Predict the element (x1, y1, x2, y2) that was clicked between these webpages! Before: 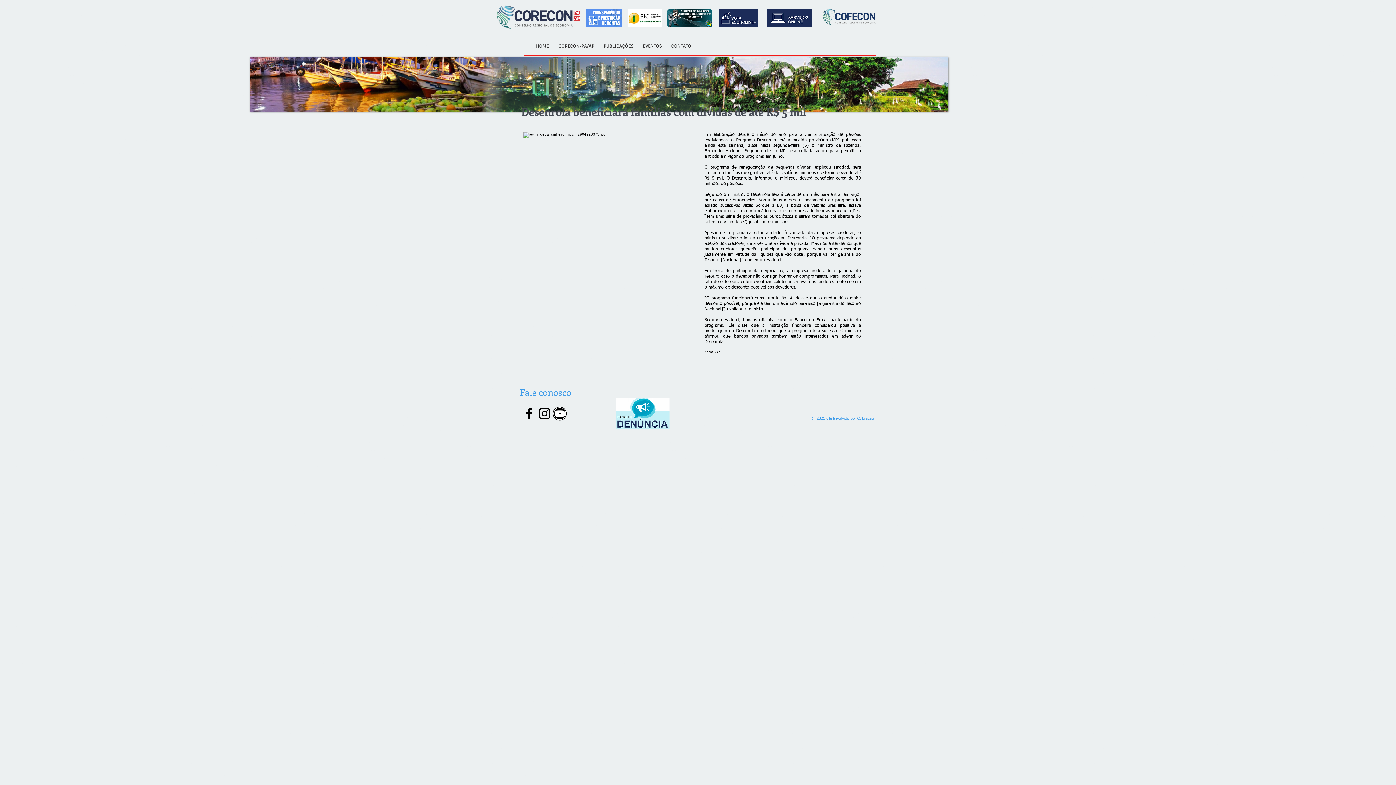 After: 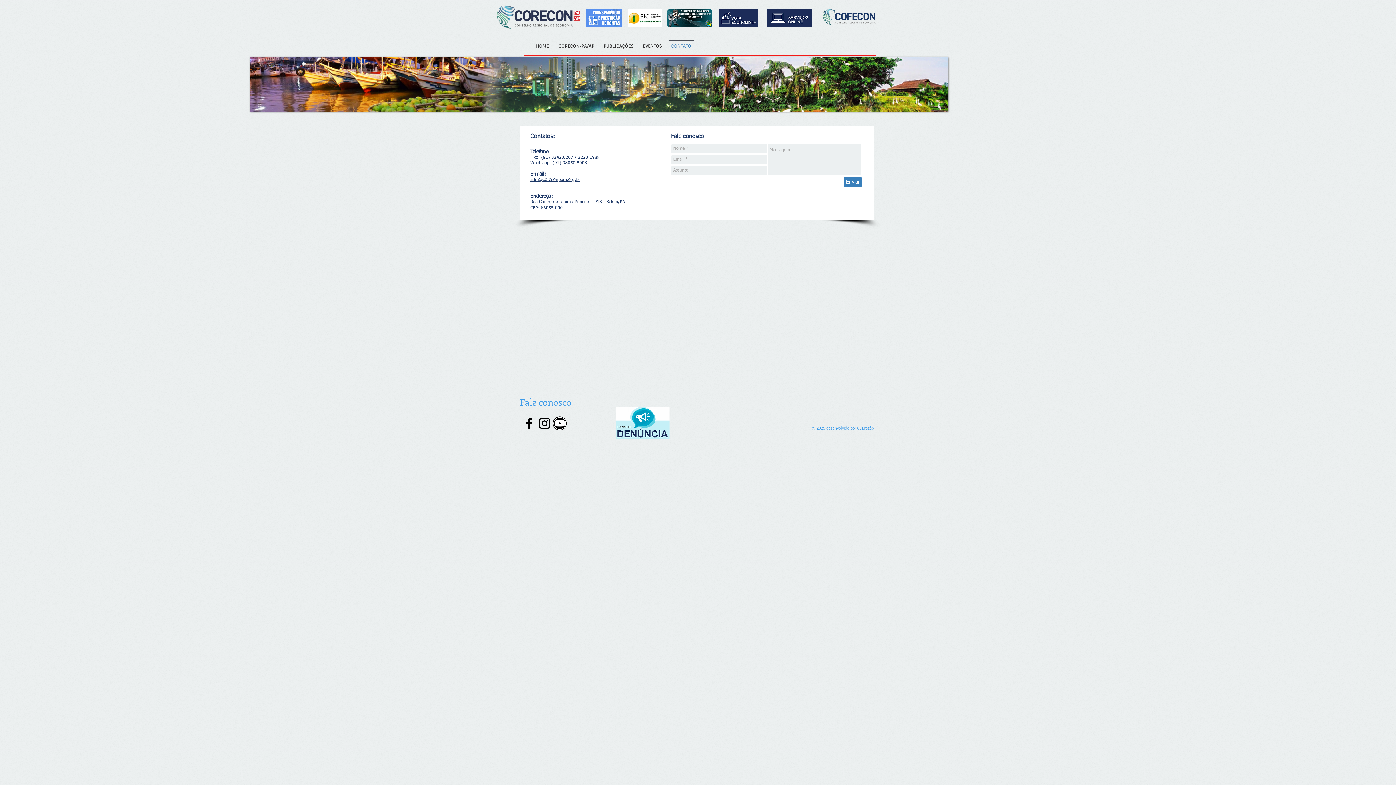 Action: label: CONTATO bbox: (666, 39, 696, 46)